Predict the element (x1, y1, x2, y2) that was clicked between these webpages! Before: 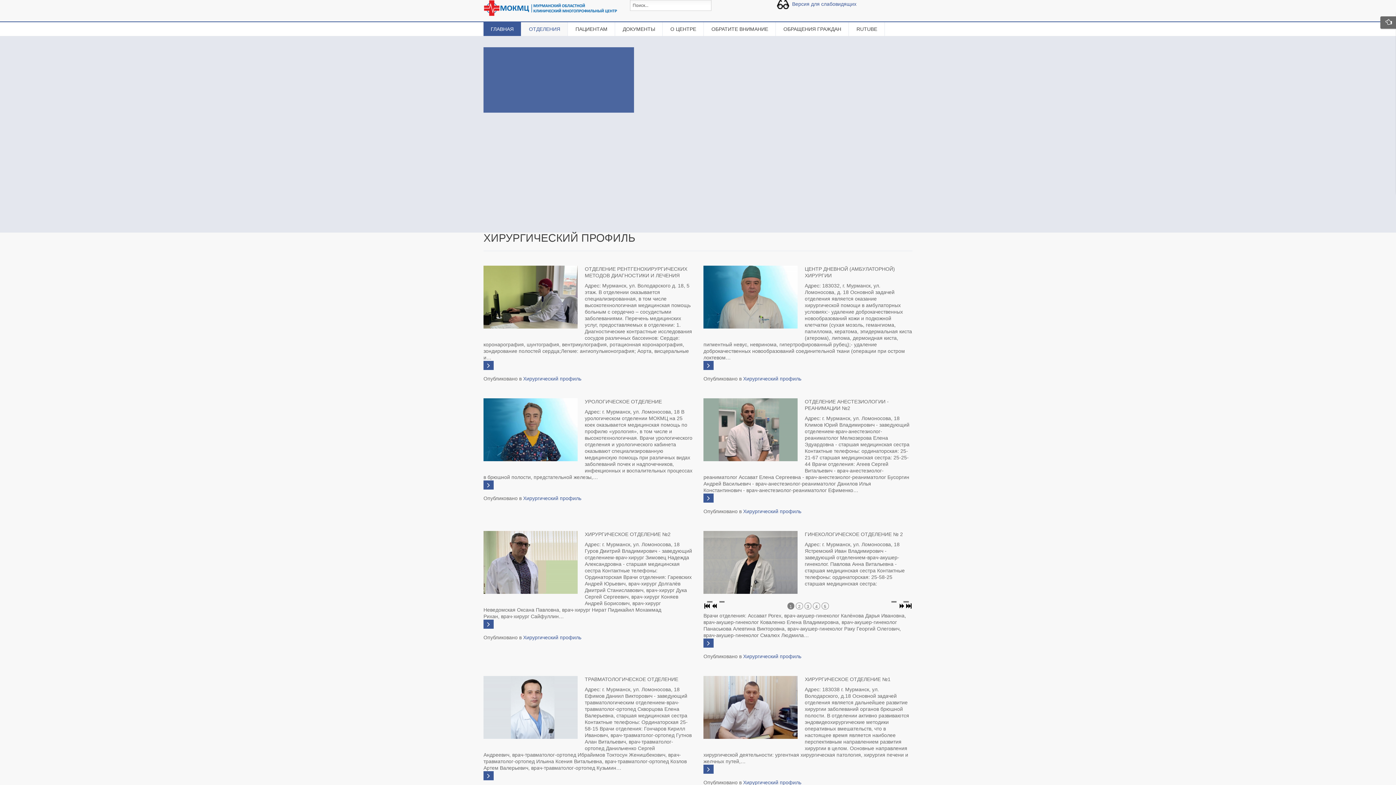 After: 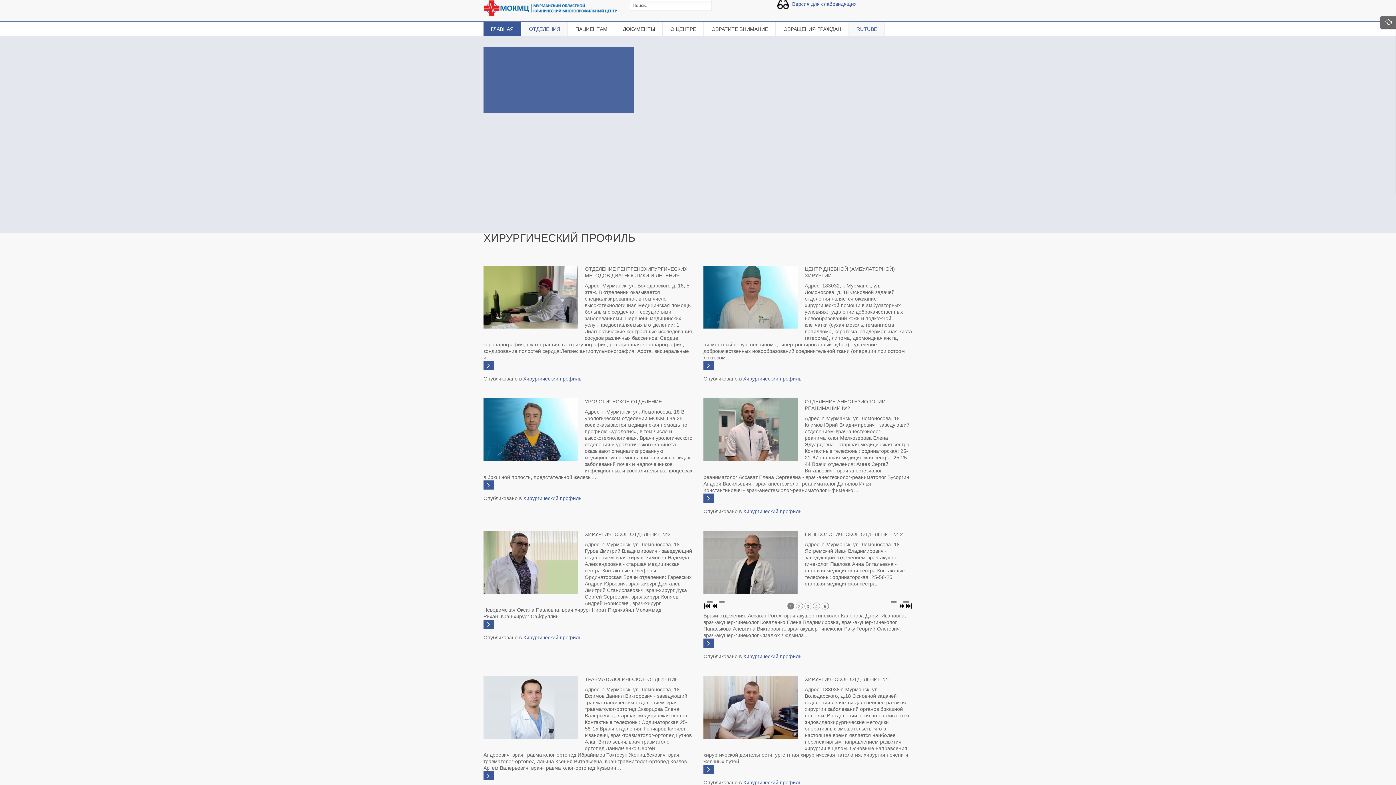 Action: label: RUTUBE bbox: (849, 22, 885, 36)